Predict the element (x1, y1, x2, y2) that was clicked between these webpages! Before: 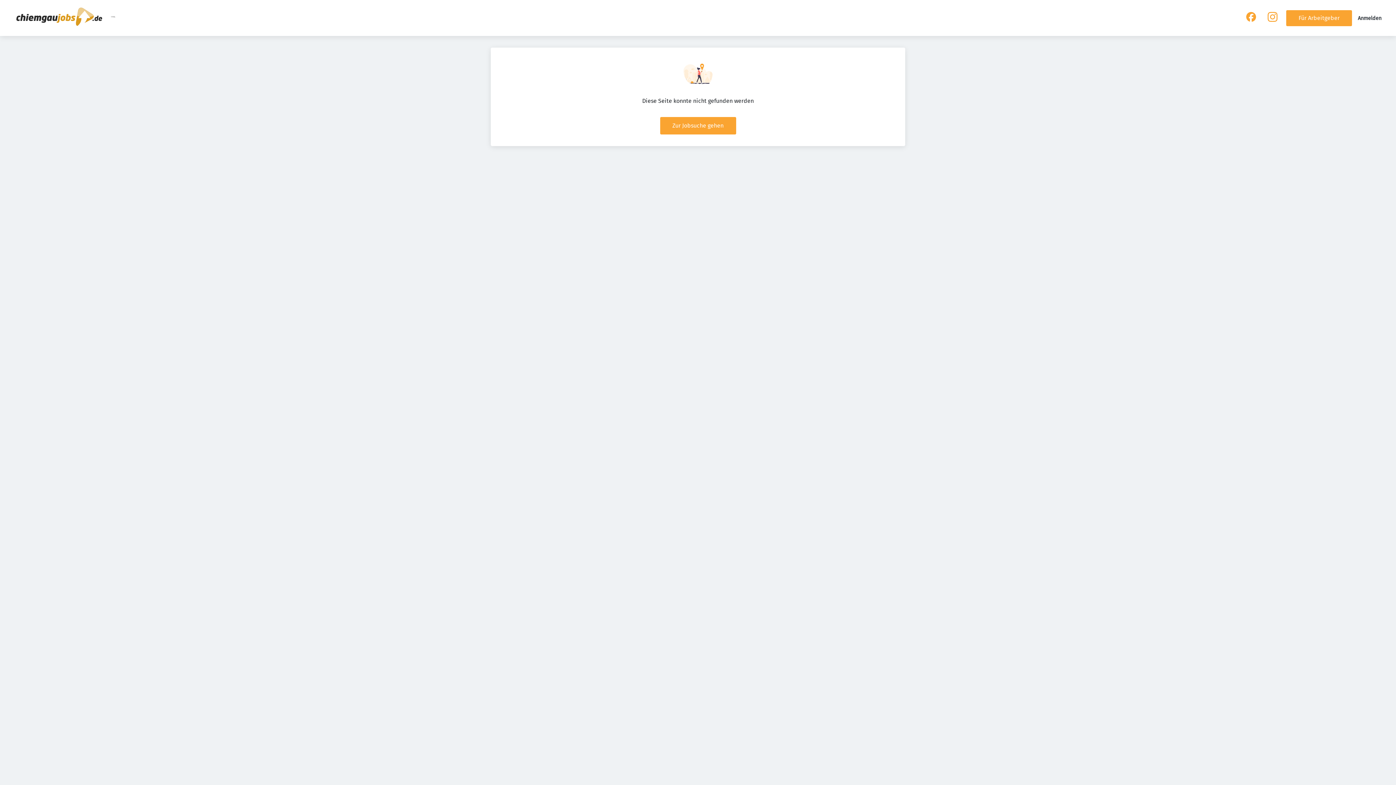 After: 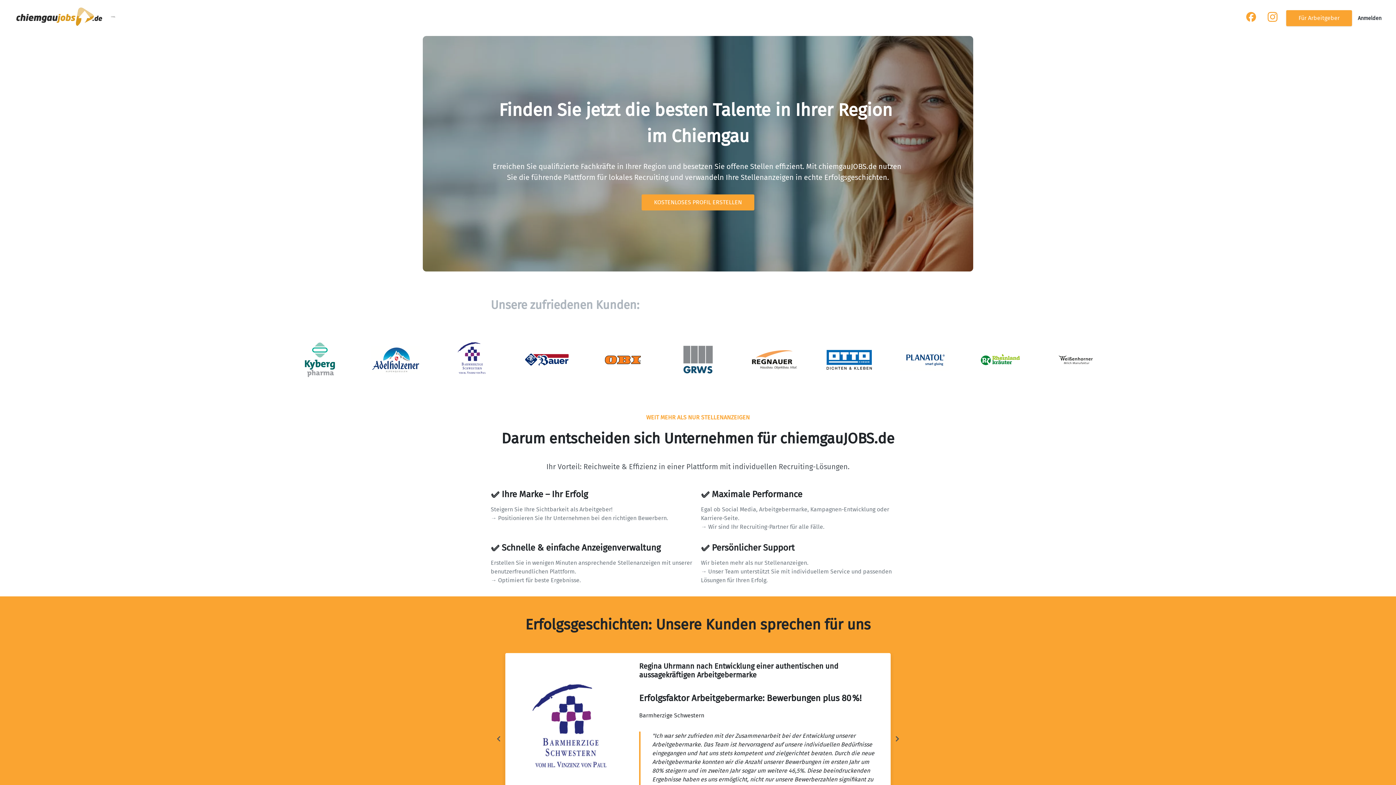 Action: label: Für Arbeitgeber bbox: (1286, 10, 1352, 26)